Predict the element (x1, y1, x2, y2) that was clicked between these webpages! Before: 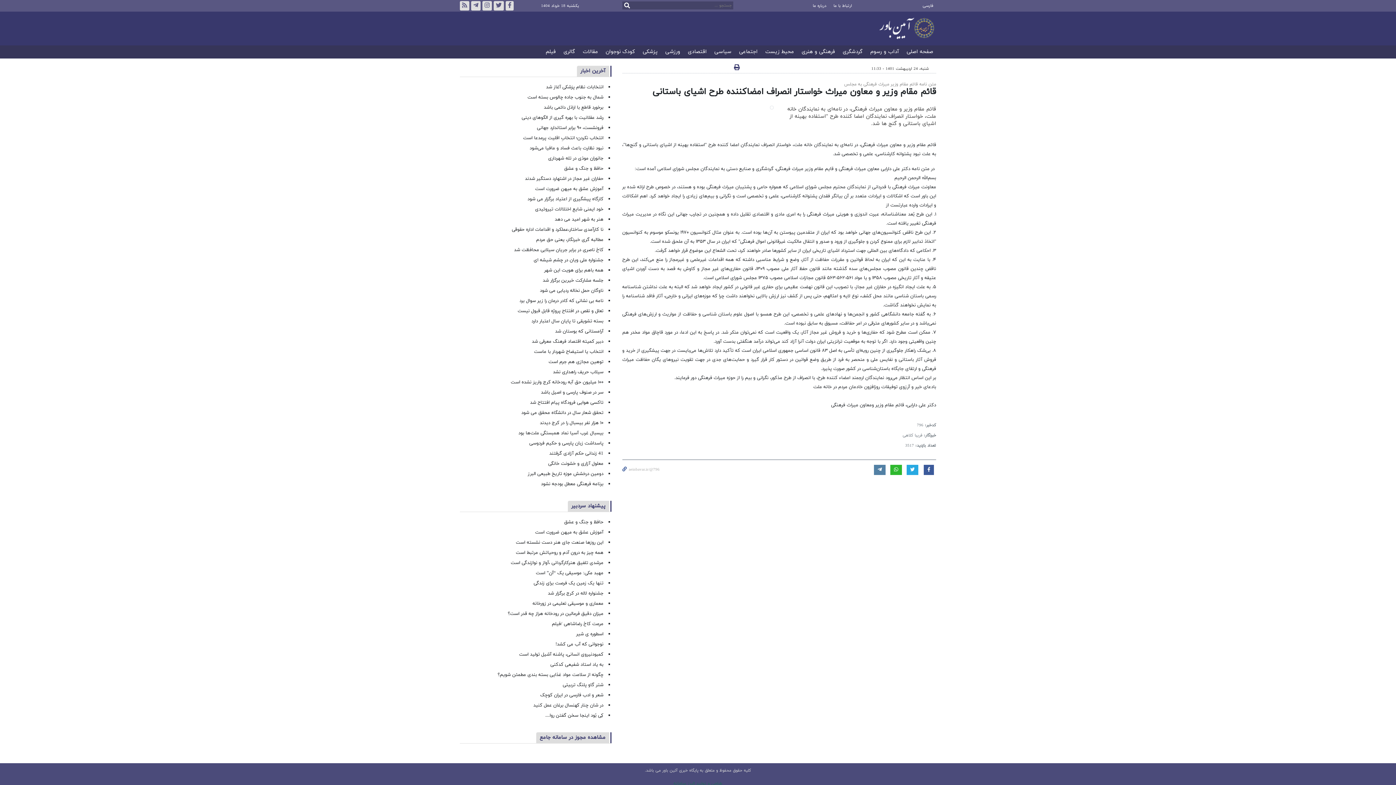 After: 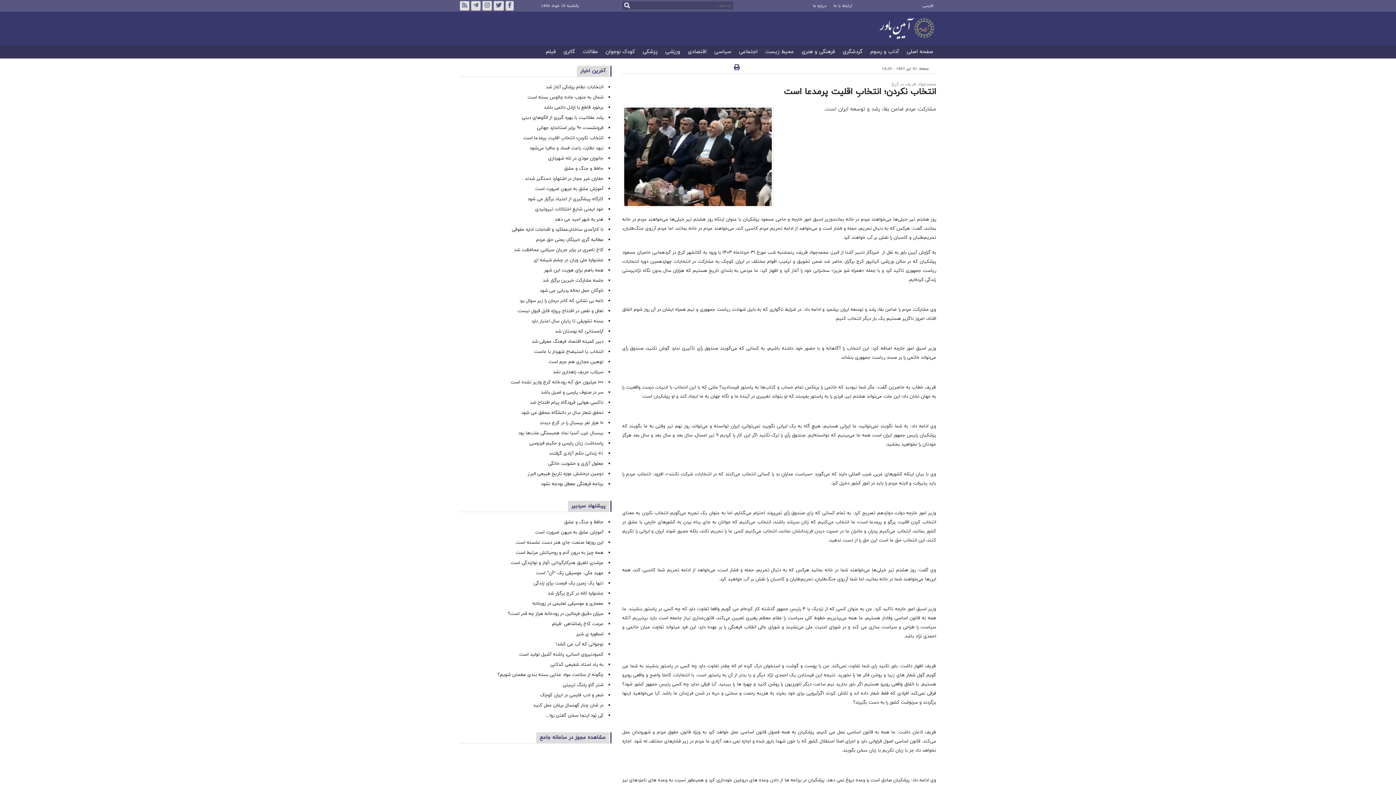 Action: bbox: (523, 134, 603, 141) label: انتخاب نکردن؛ انتخابِ اقلیت پرمدعا است